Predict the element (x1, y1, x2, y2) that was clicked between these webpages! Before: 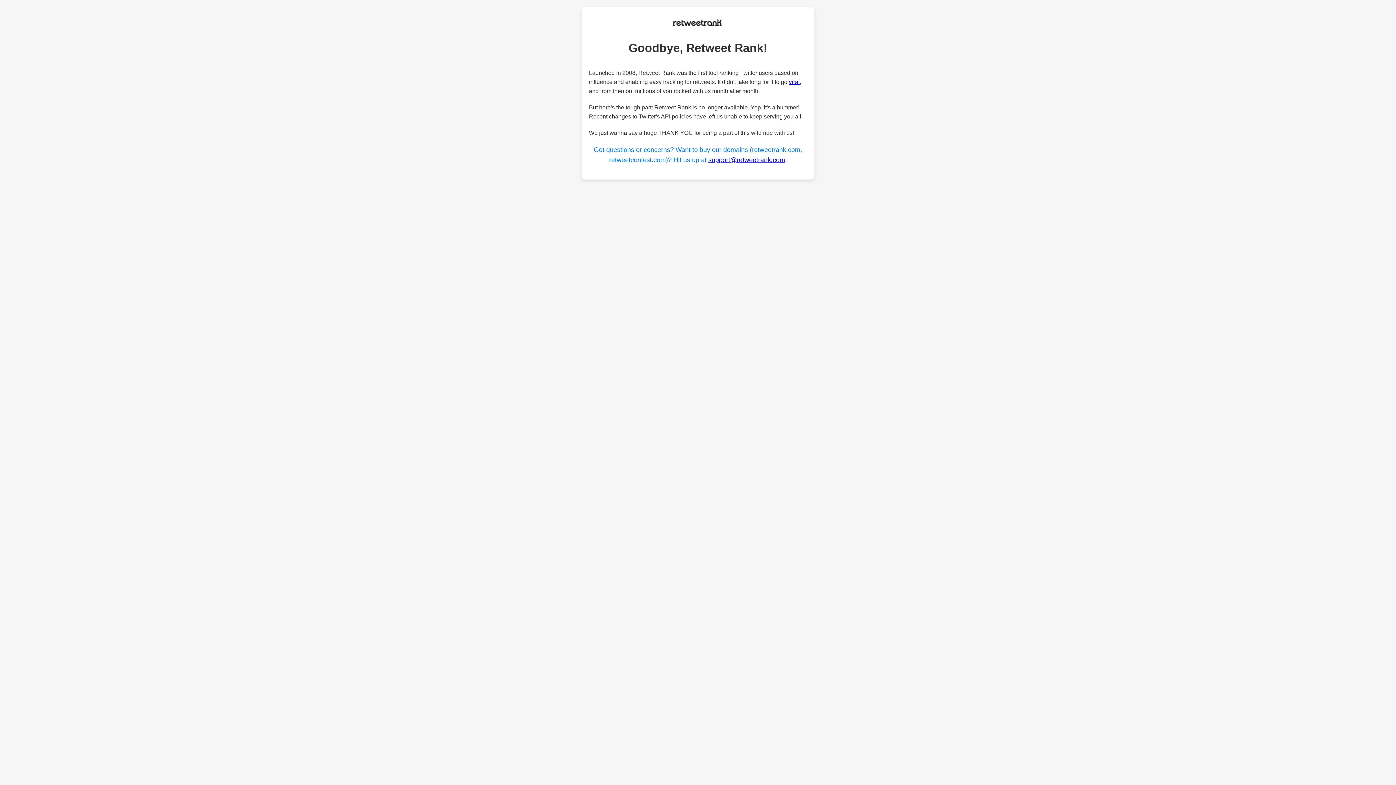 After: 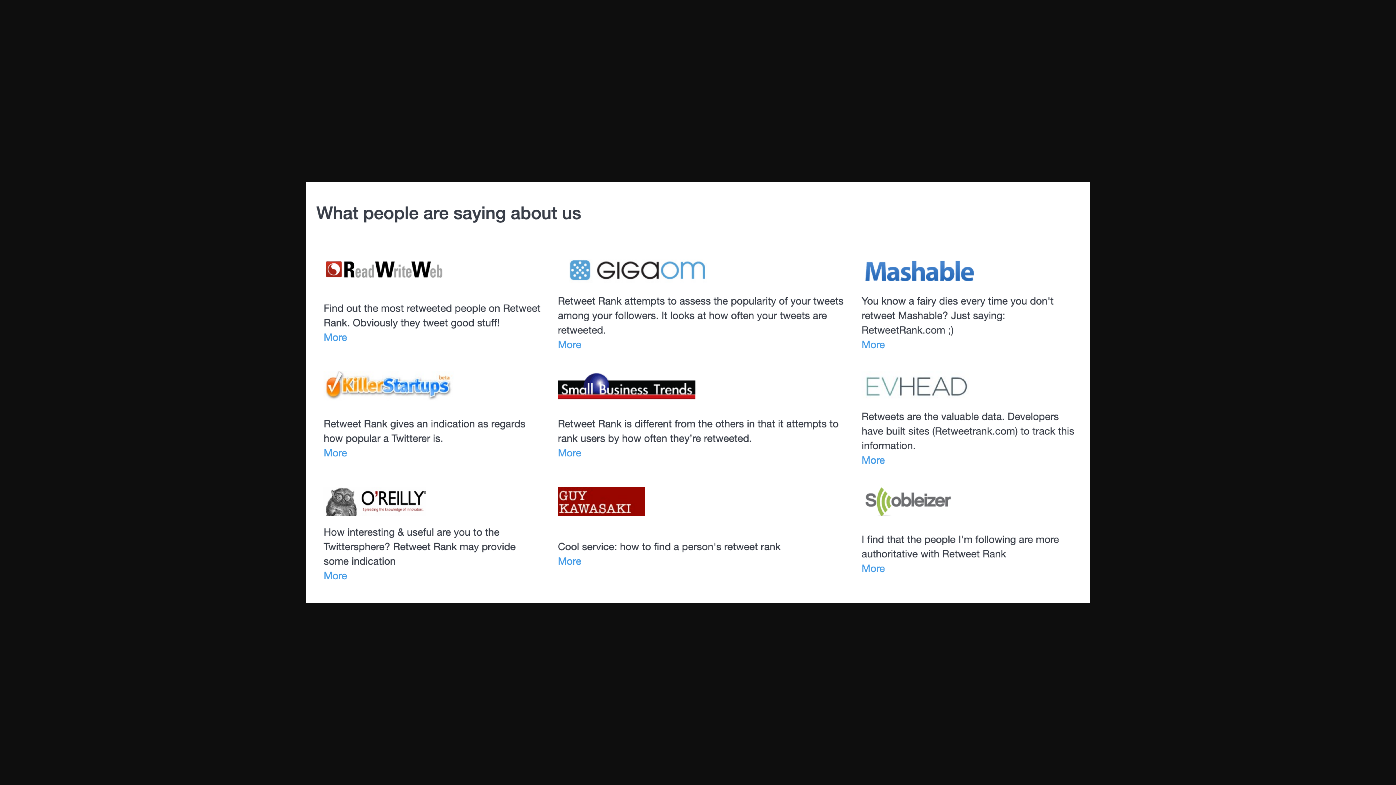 Action: label: viral bbox: (789, 79, 800, 85)